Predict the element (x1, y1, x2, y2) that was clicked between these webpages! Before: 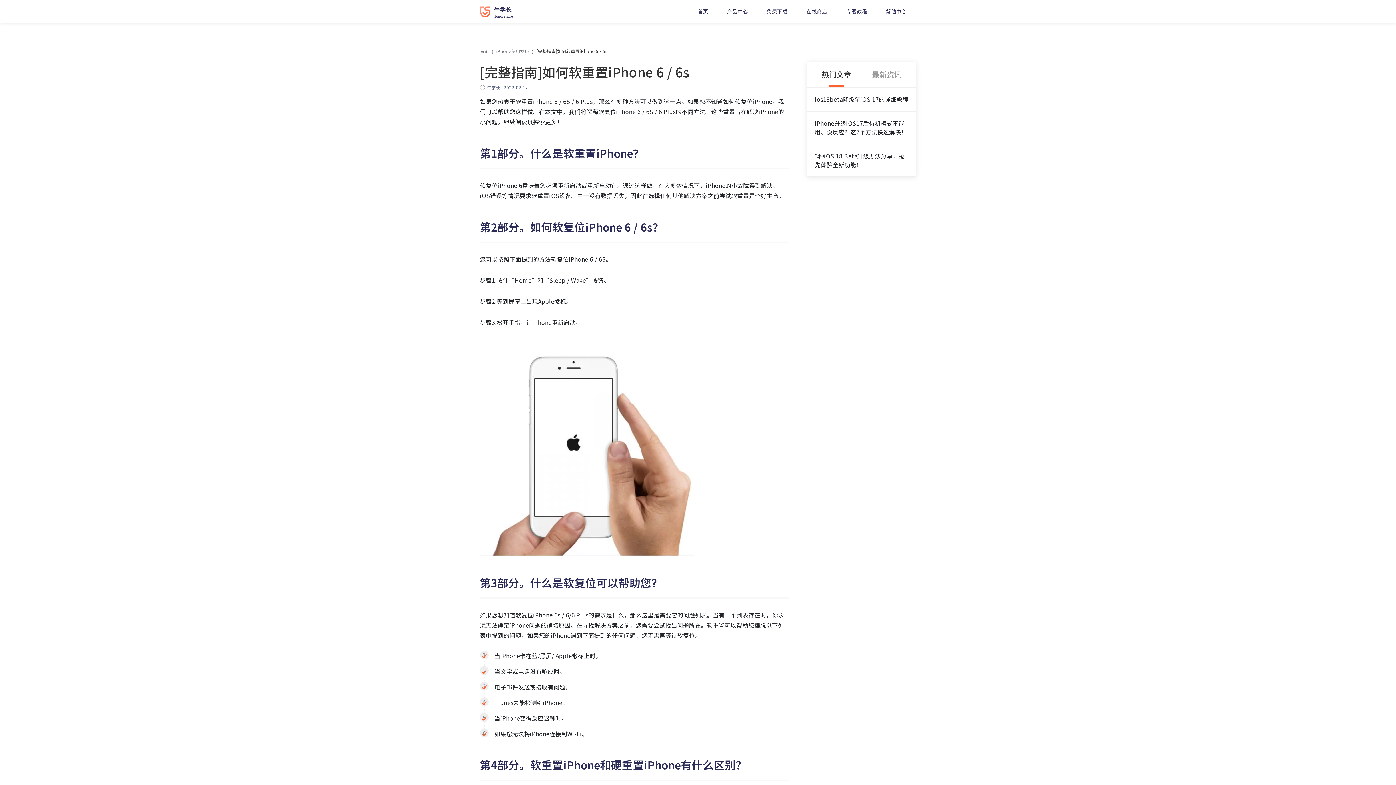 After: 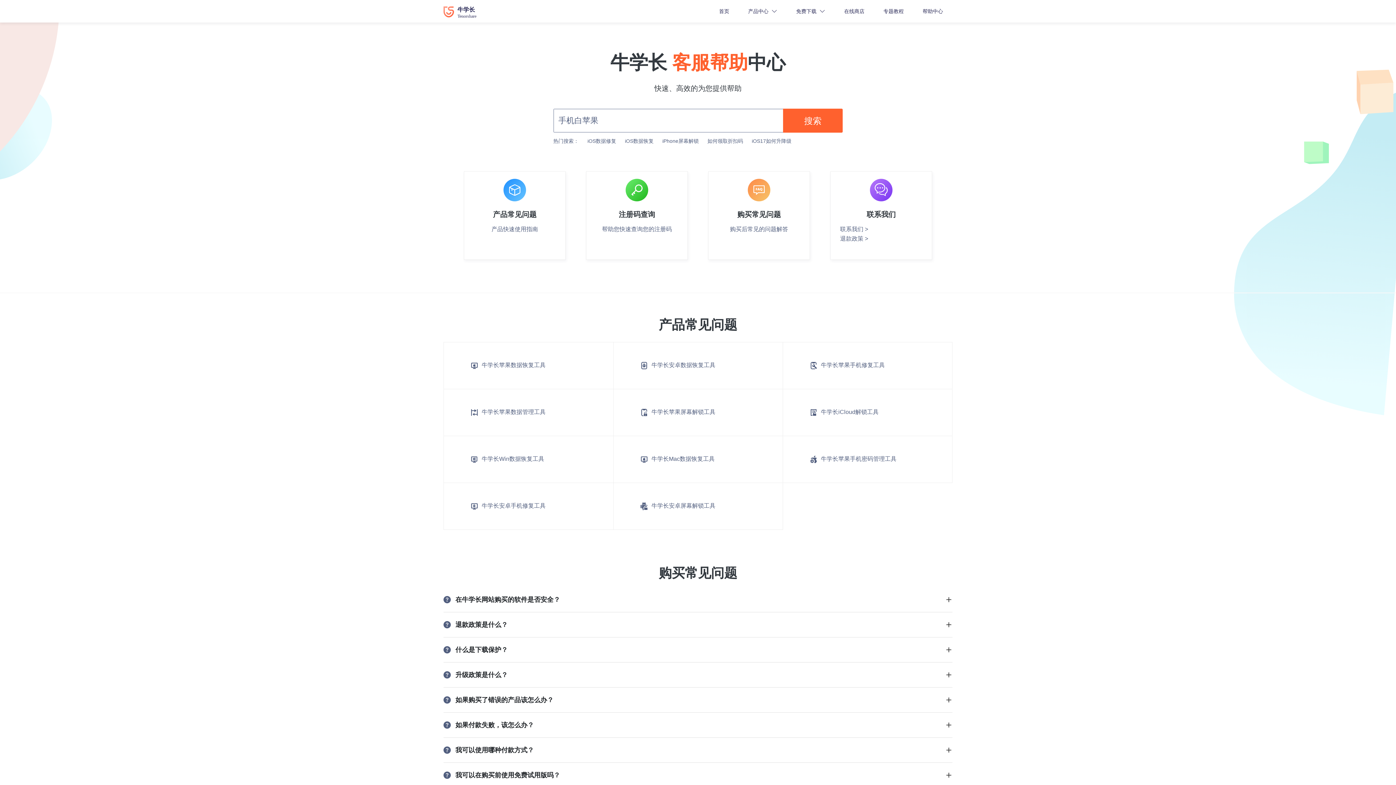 Action: bbox: (876, 0, 916, 22) label: 帮助中心